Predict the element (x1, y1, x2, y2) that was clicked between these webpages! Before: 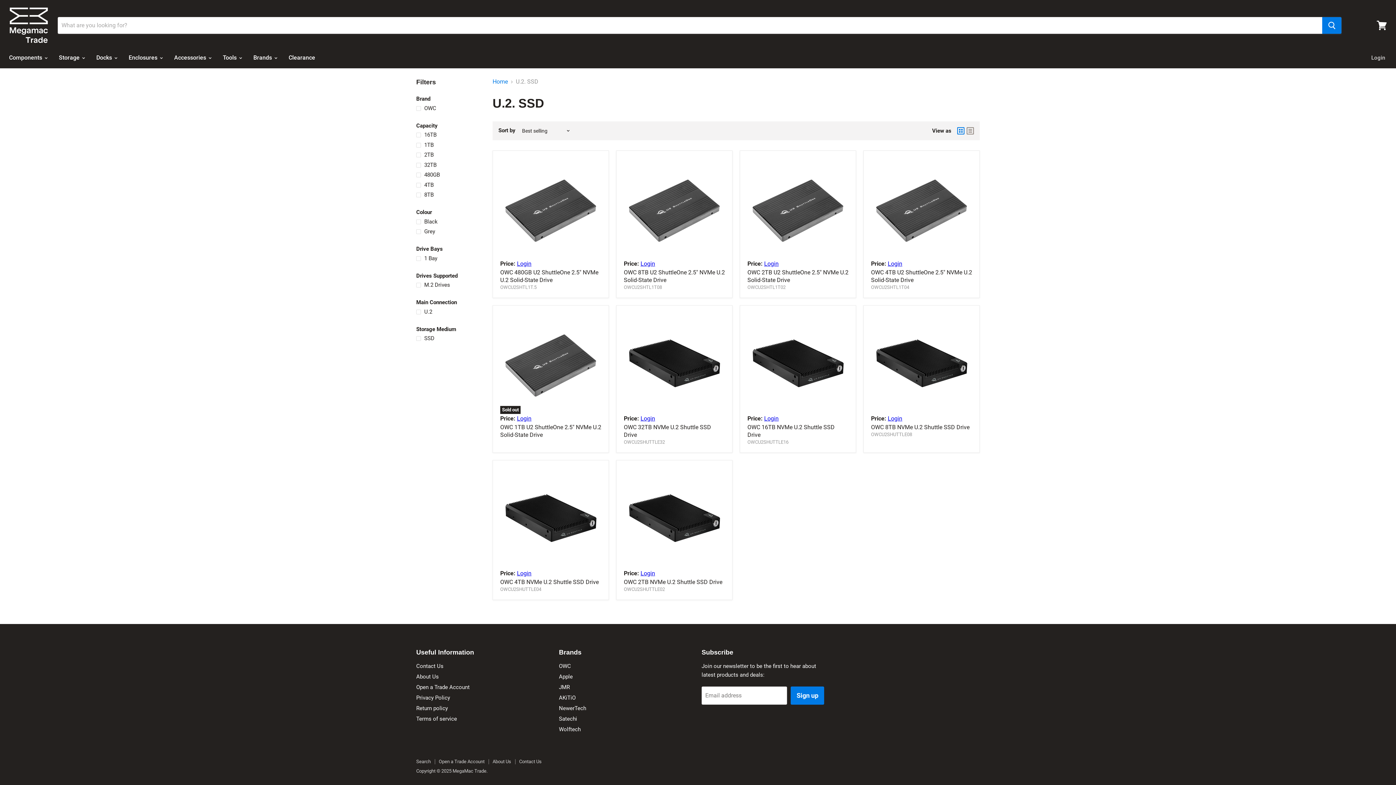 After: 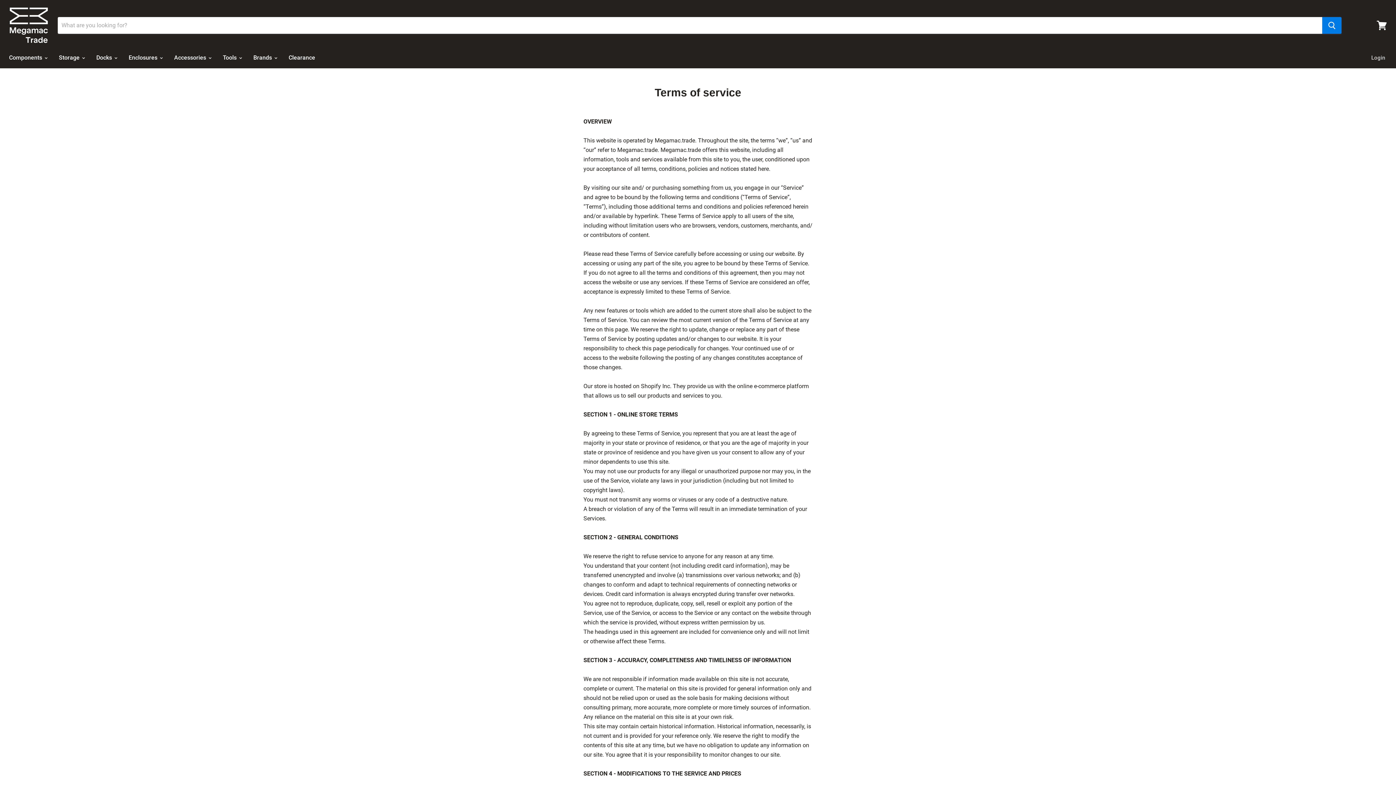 Action: bbox: (416, 716, 457, 722) label: Terms of service